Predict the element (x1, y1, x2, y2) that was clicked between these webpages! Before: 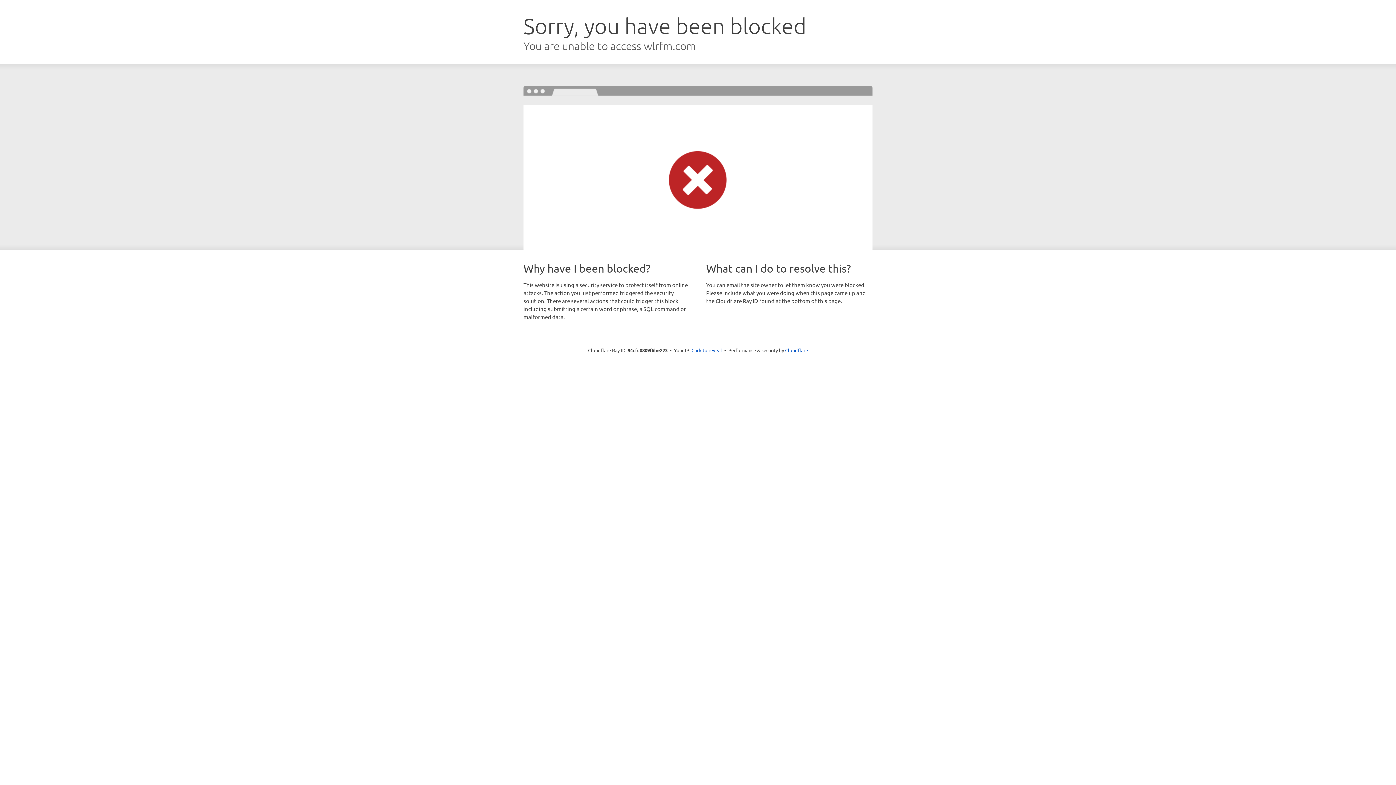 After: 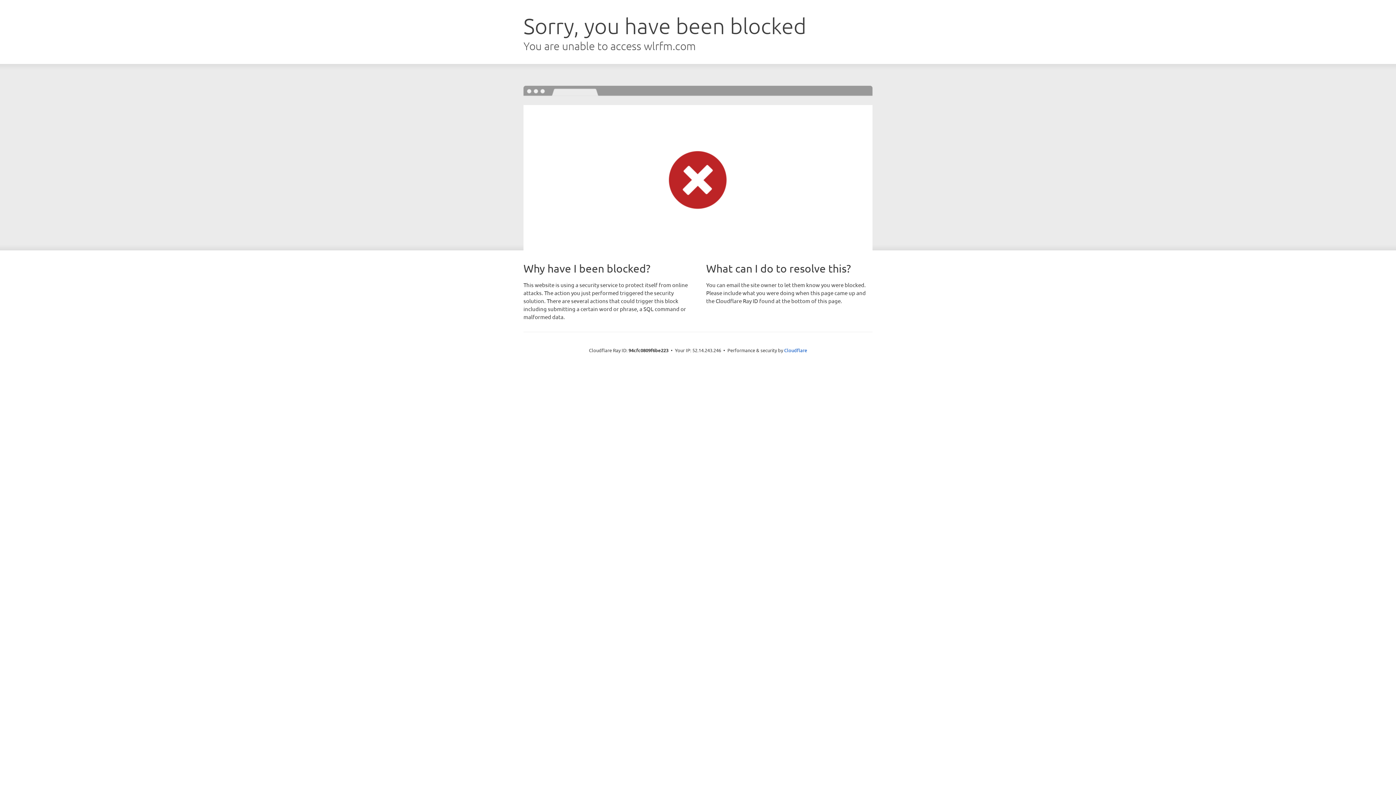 Action: bbox: (691, 346, 722, 353) label: Click to reveal